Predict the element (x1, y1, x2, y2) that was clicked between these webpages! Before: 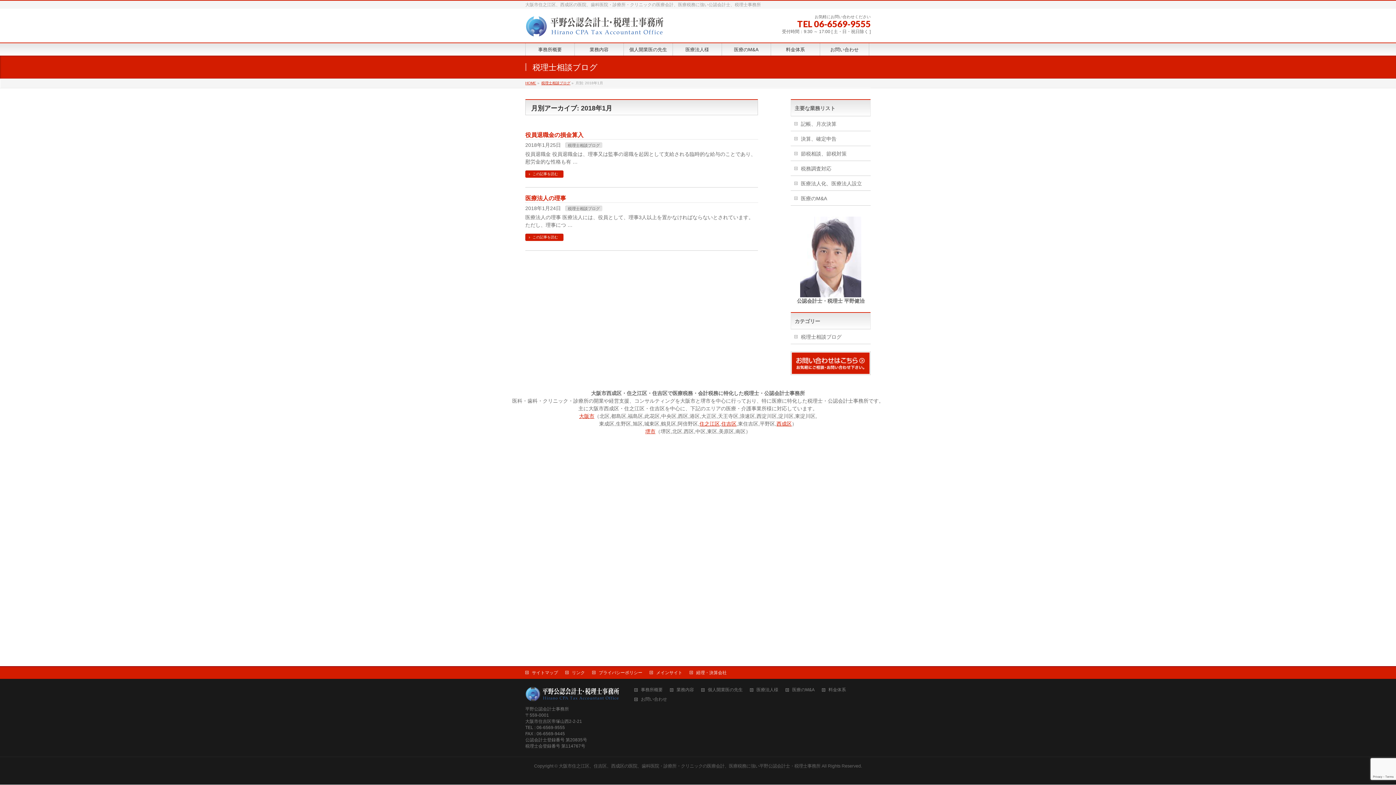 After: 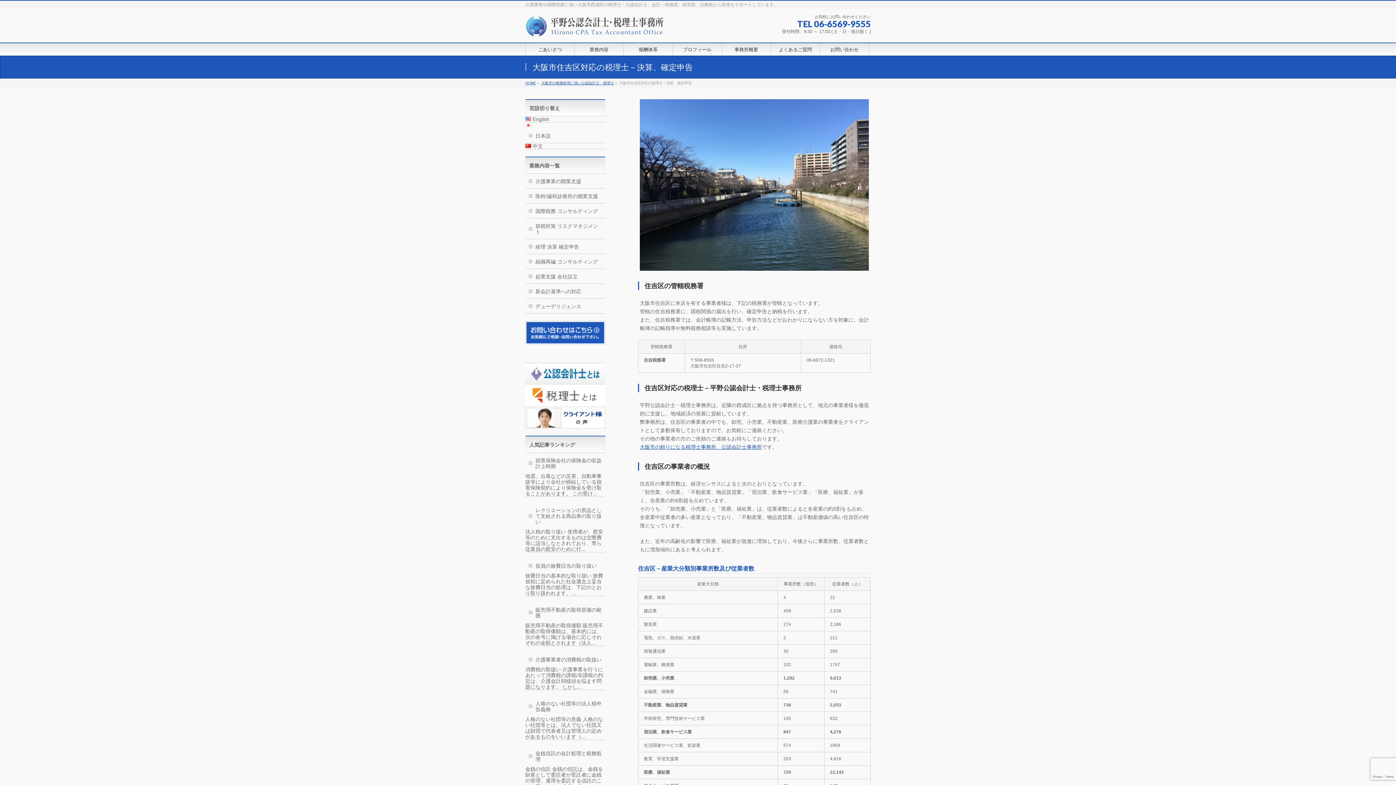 Action: label: 住吉区 bbox: (721, 421, 736, 426)